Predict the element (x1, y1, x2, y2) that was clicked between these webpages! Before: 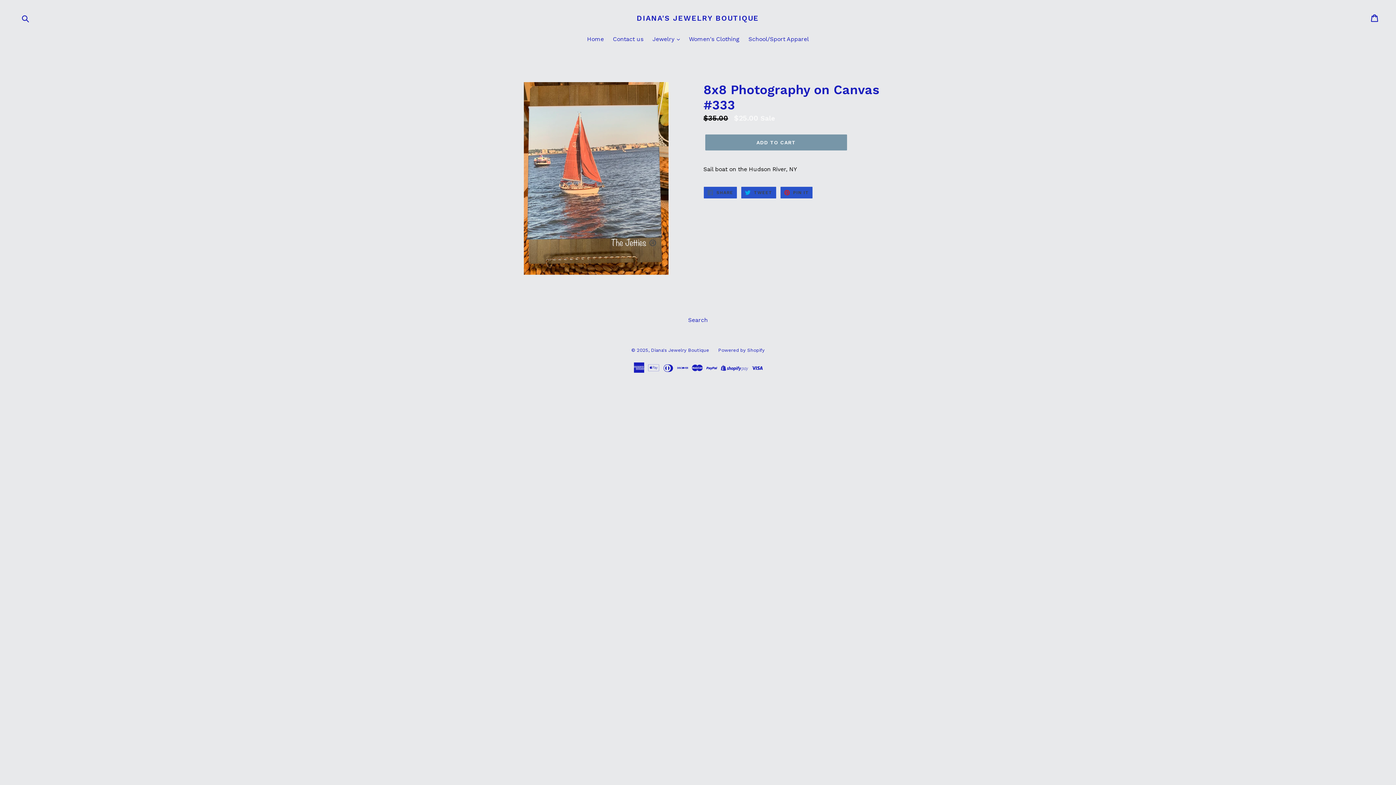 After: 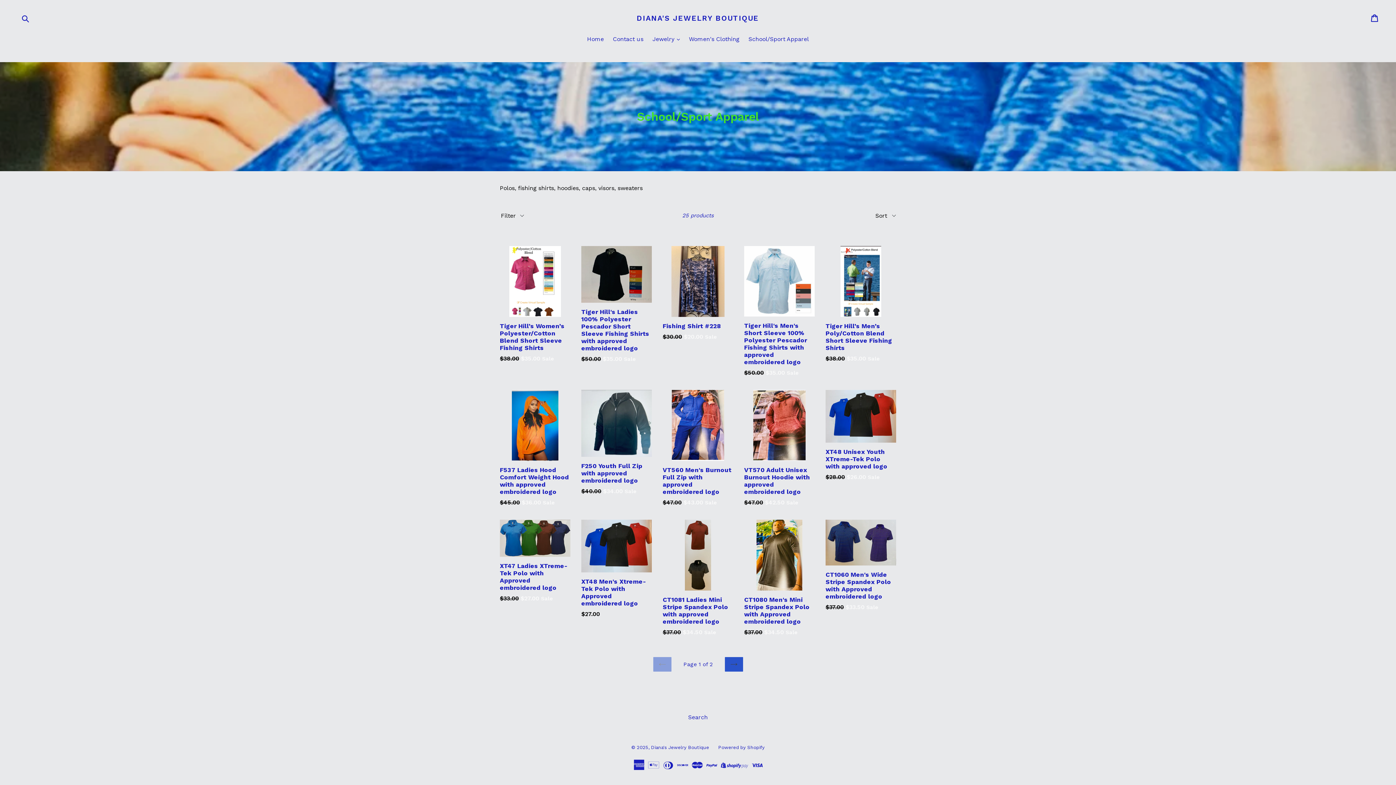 Action: bbox: (745, 34, 812, 44) label: School/Sport Apparel